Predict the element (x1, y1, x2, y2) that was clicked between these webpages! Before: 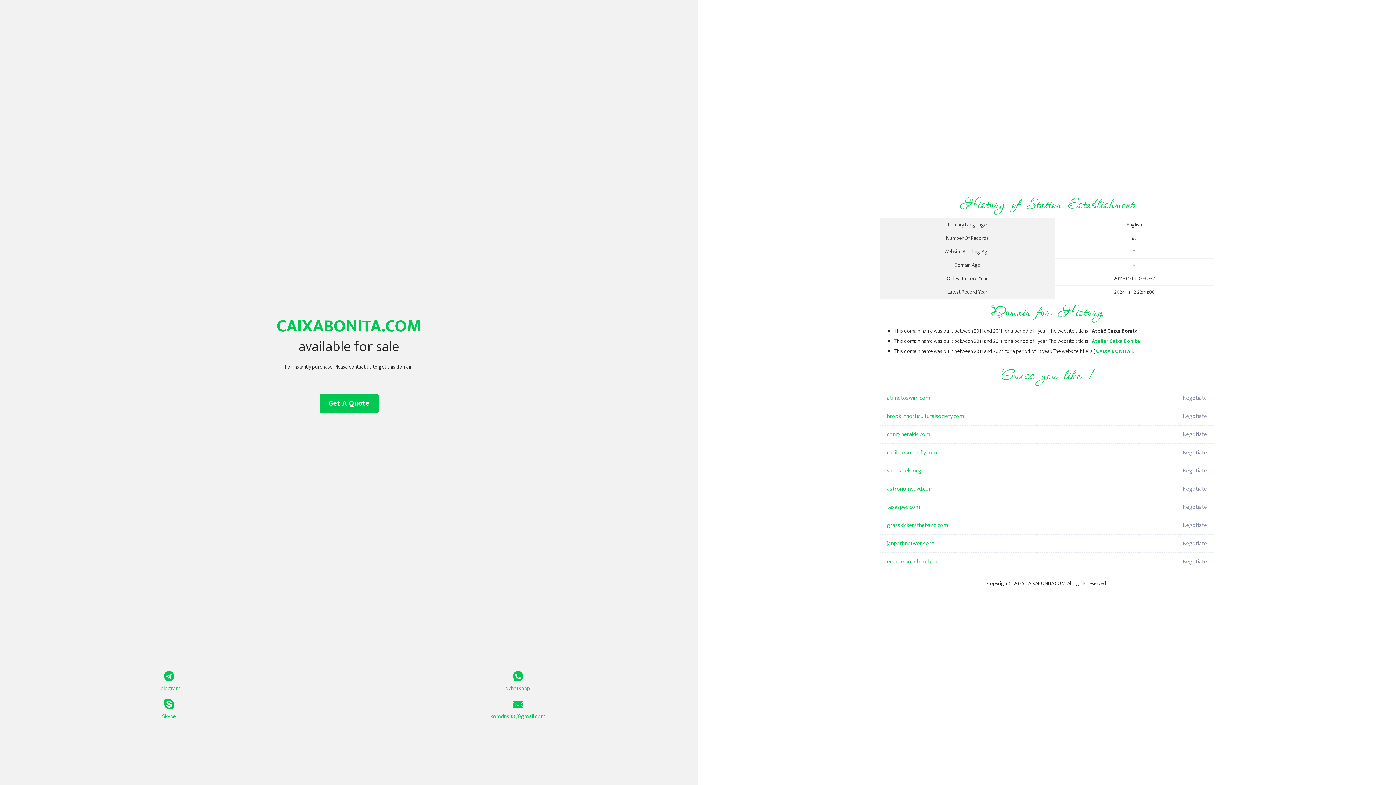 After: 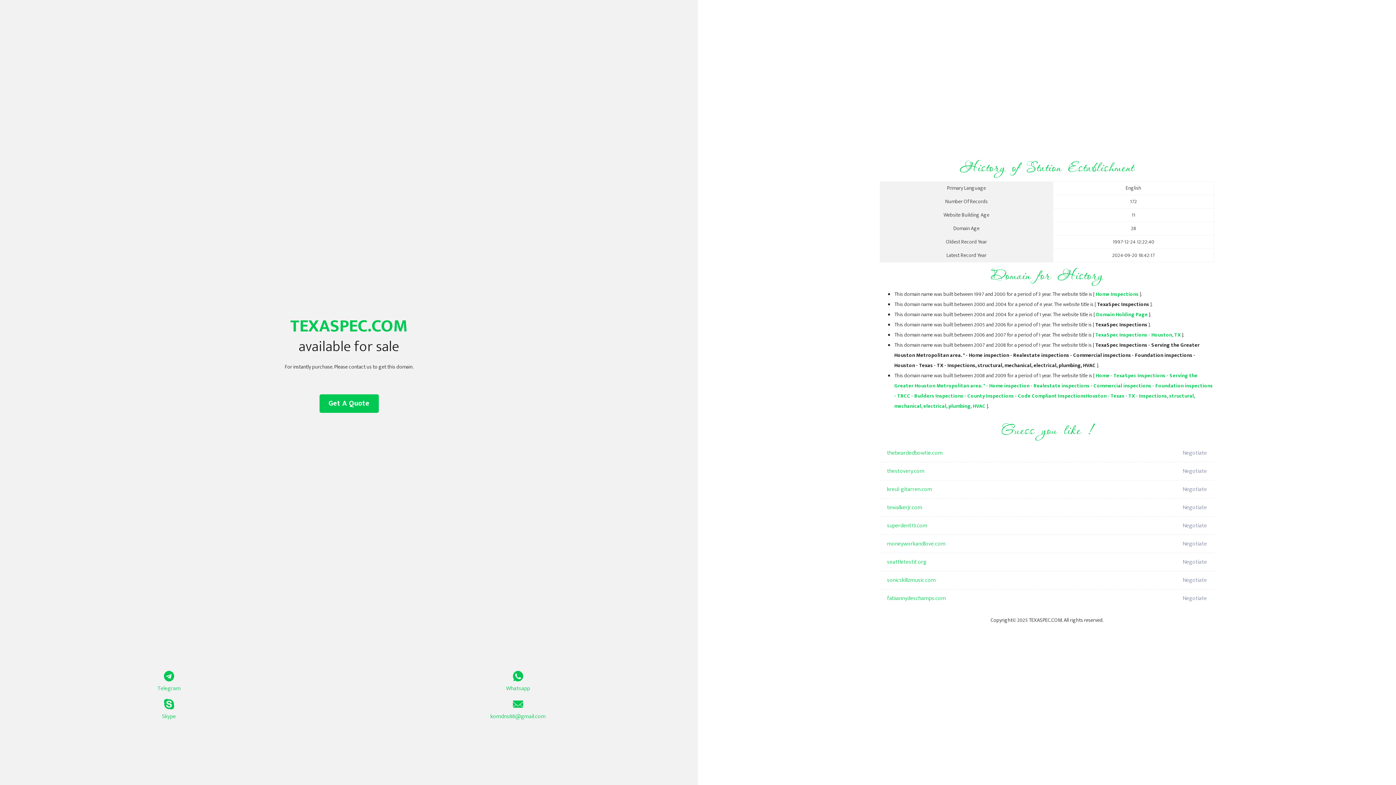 Action: bbox: (887, 498, 1098, 516) label: texaspec.com